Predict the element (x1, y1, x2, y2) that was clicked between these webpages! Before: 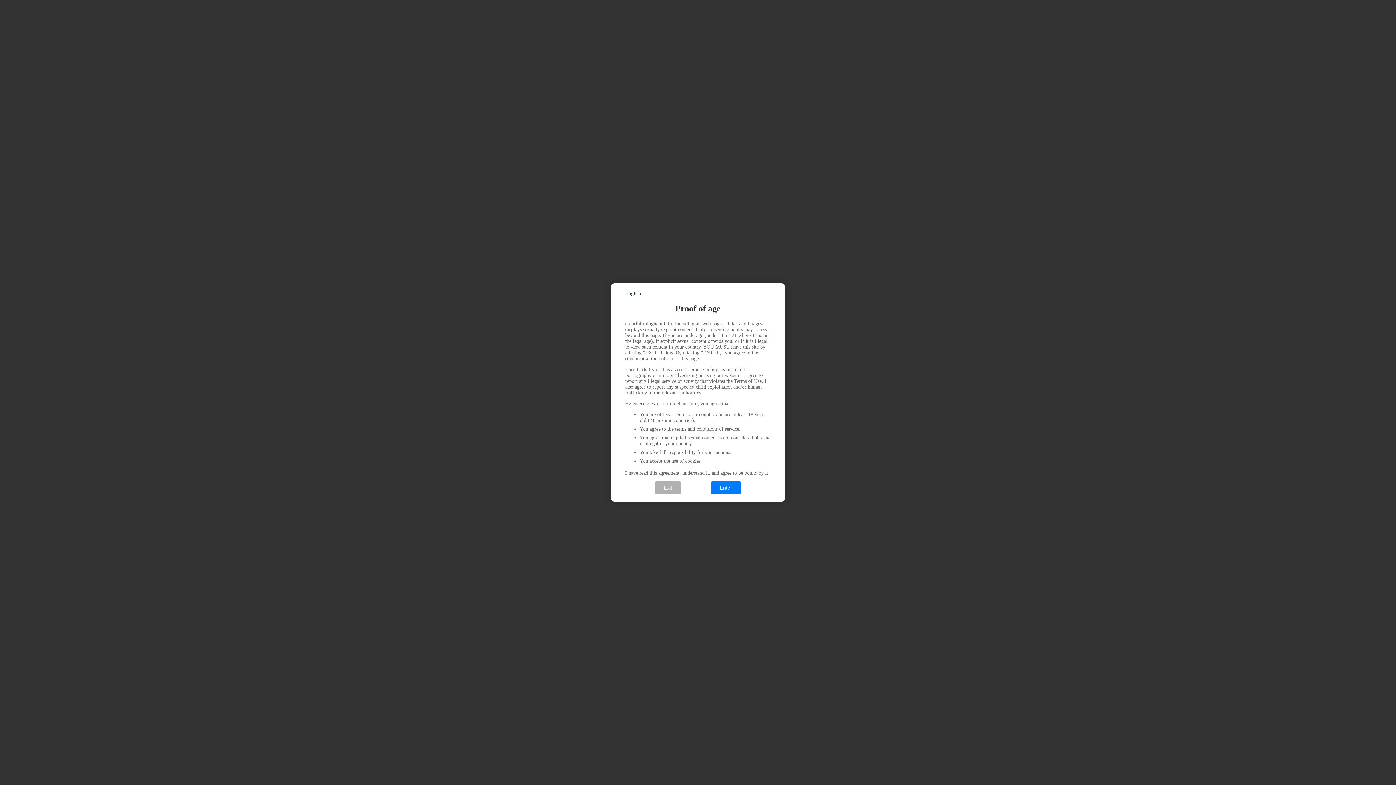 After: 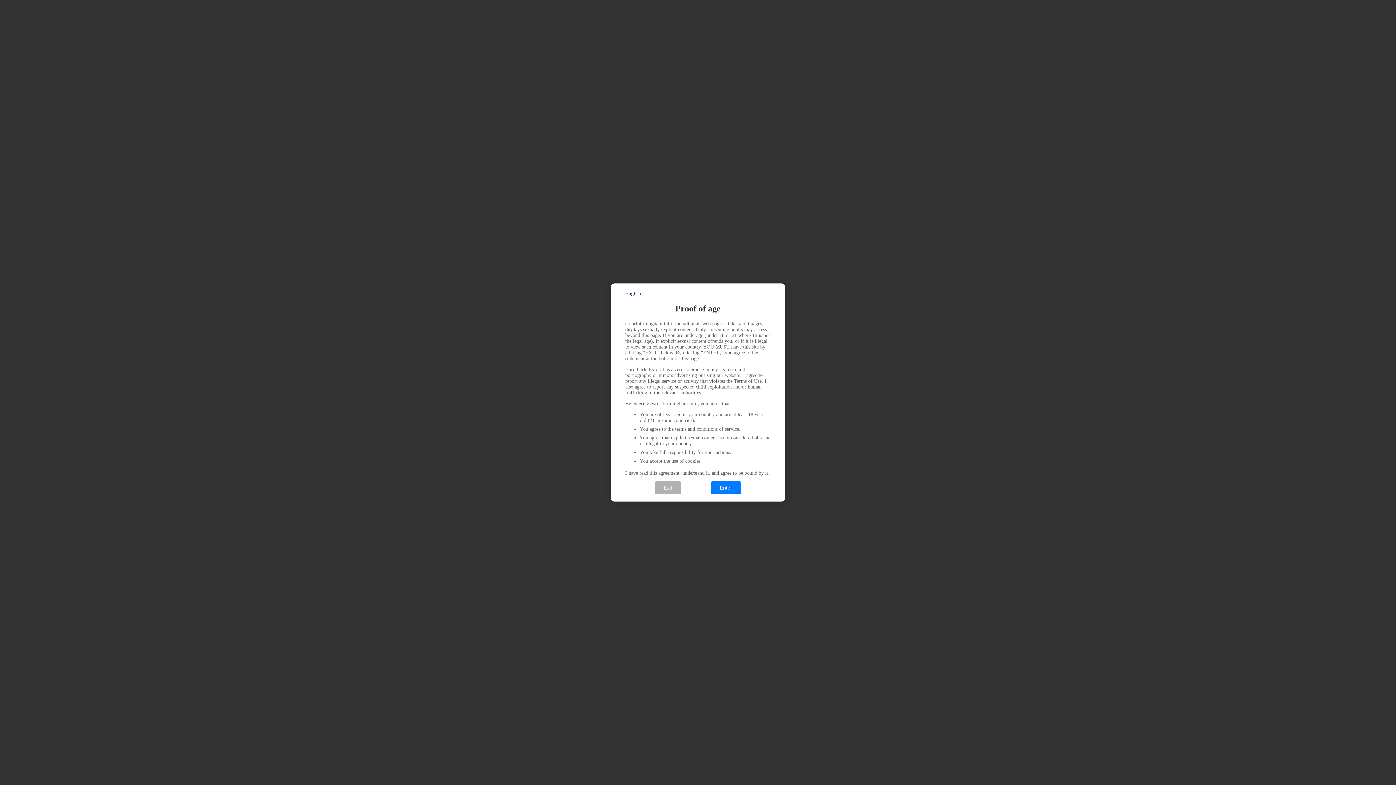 Action: label: English bbox: (625, 290, 641, 296)